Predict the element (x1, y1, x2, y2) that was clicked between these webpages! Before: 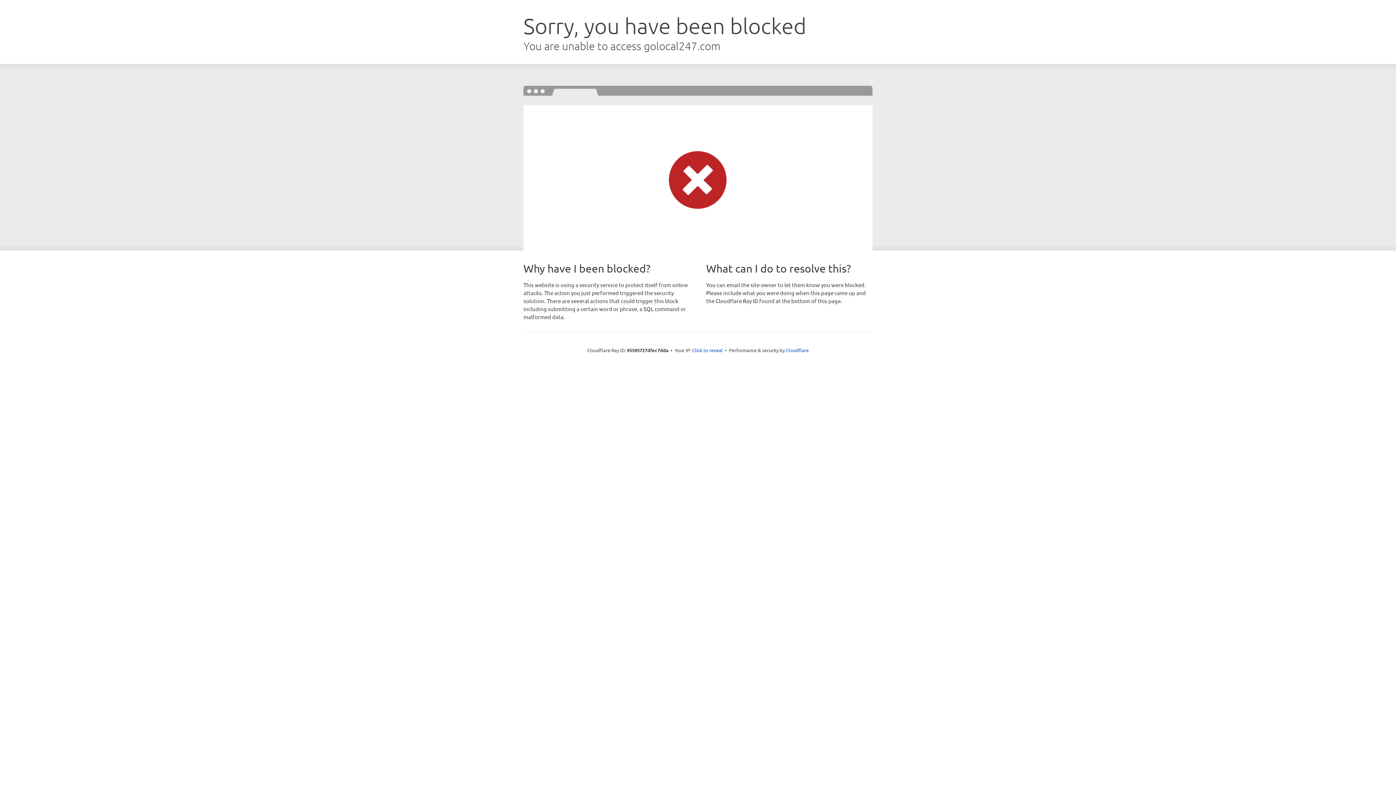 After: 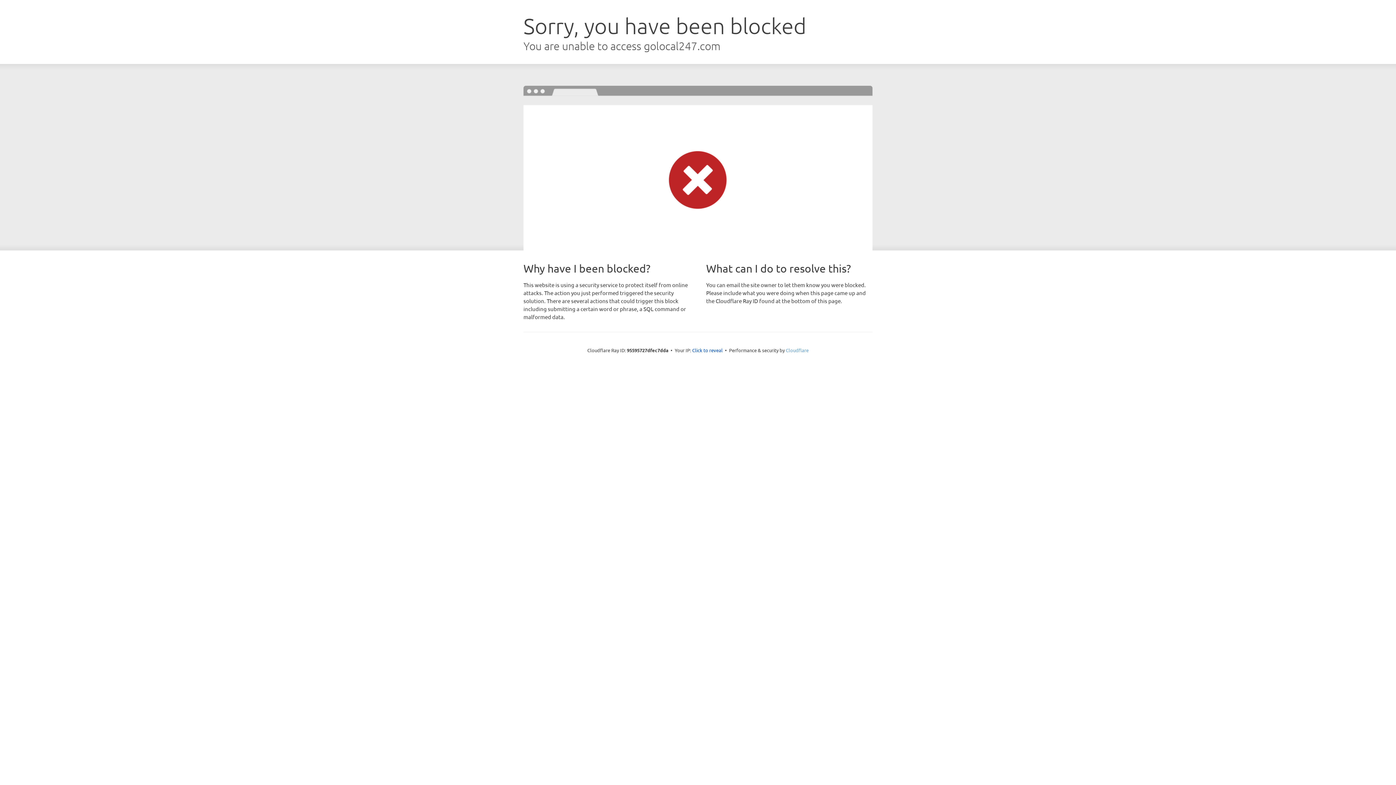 Action: bbox: (786, 347, 808, 353) label: Cloudflare